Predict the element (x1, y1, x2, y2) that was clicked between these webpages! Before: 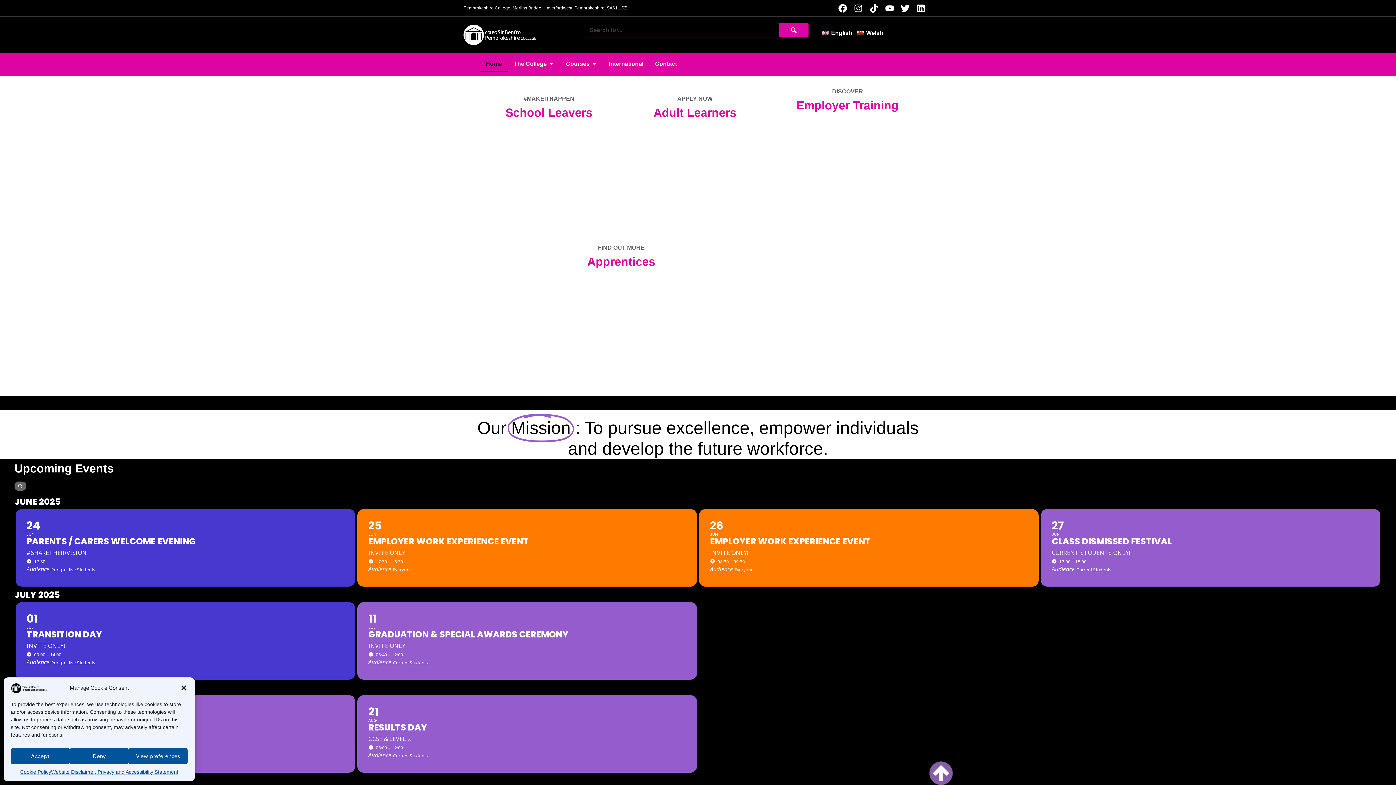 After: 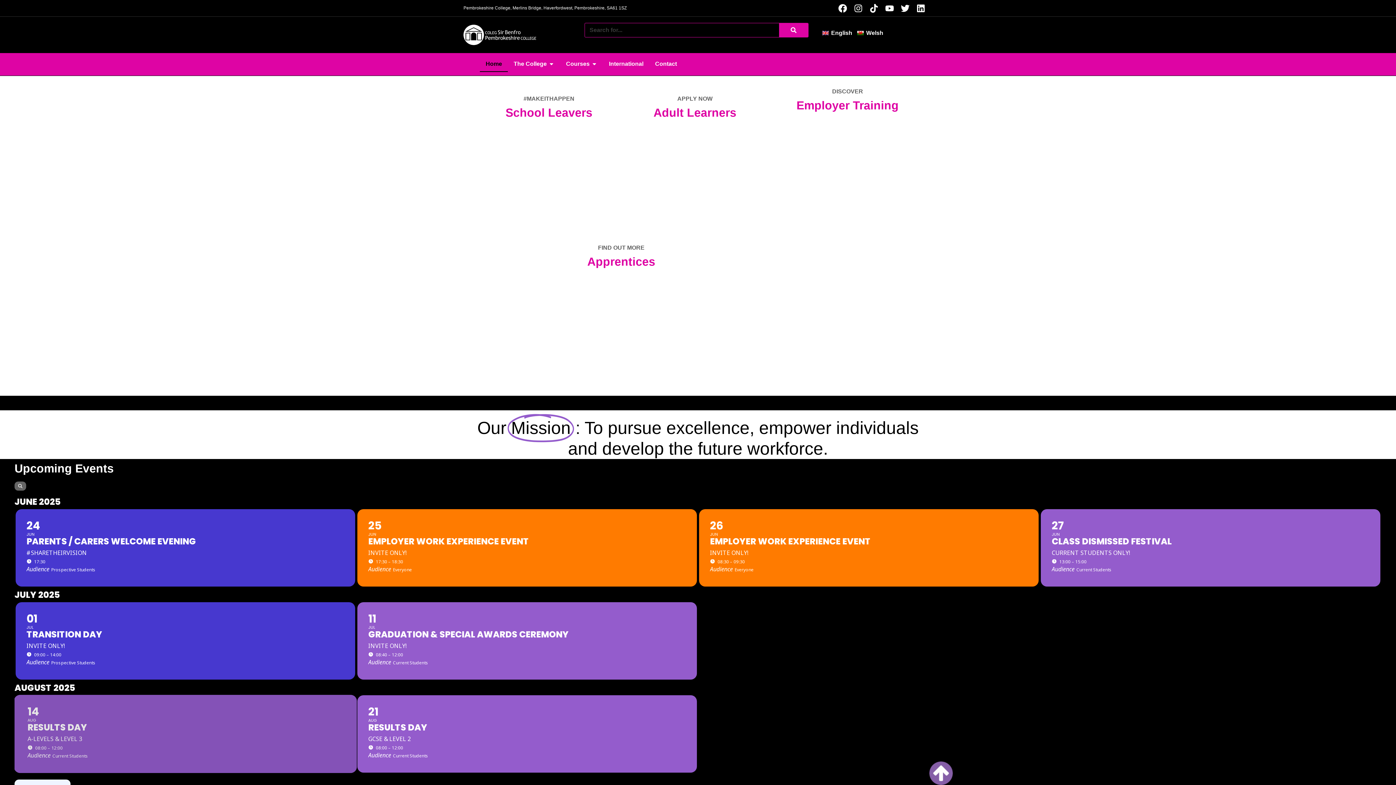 Action: bbox: (69, 748, 128, 764) label: Deny